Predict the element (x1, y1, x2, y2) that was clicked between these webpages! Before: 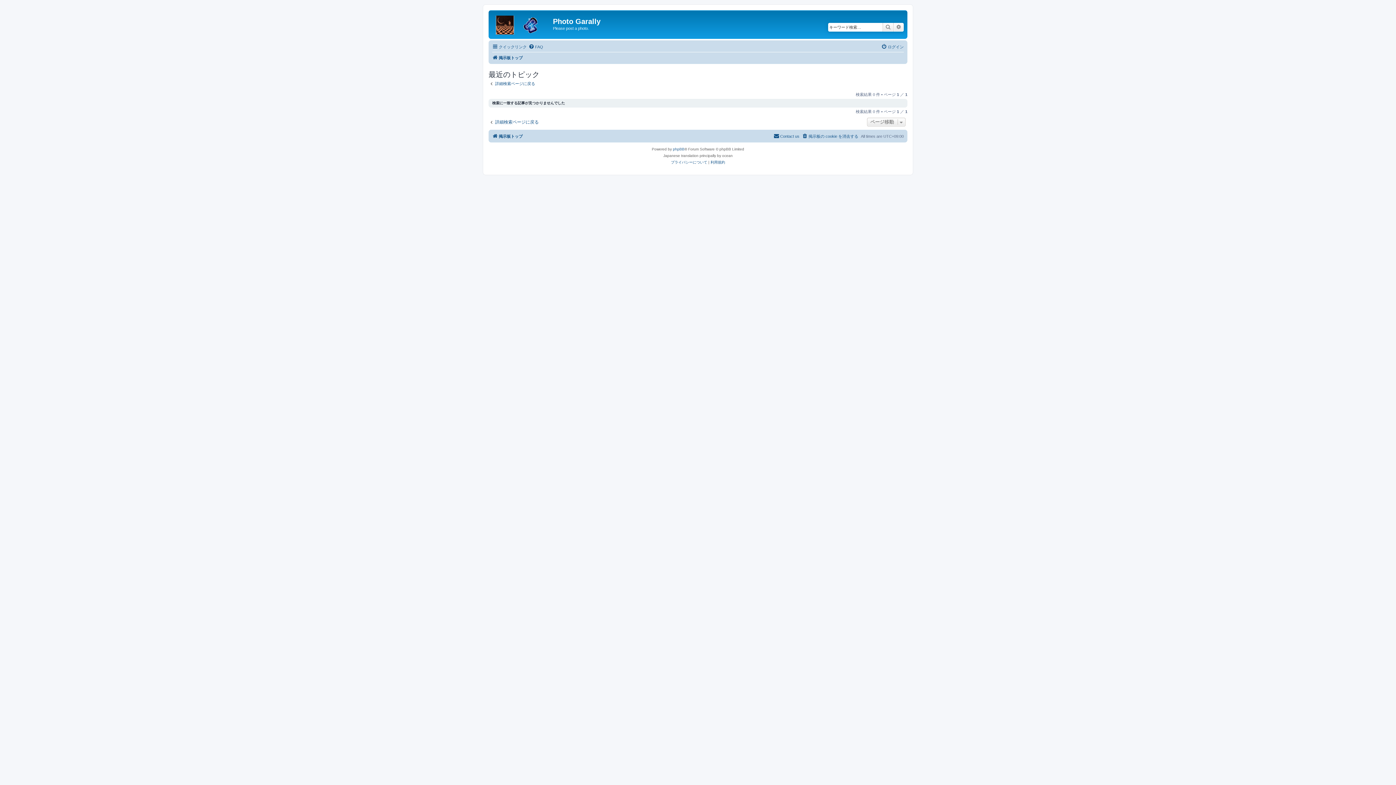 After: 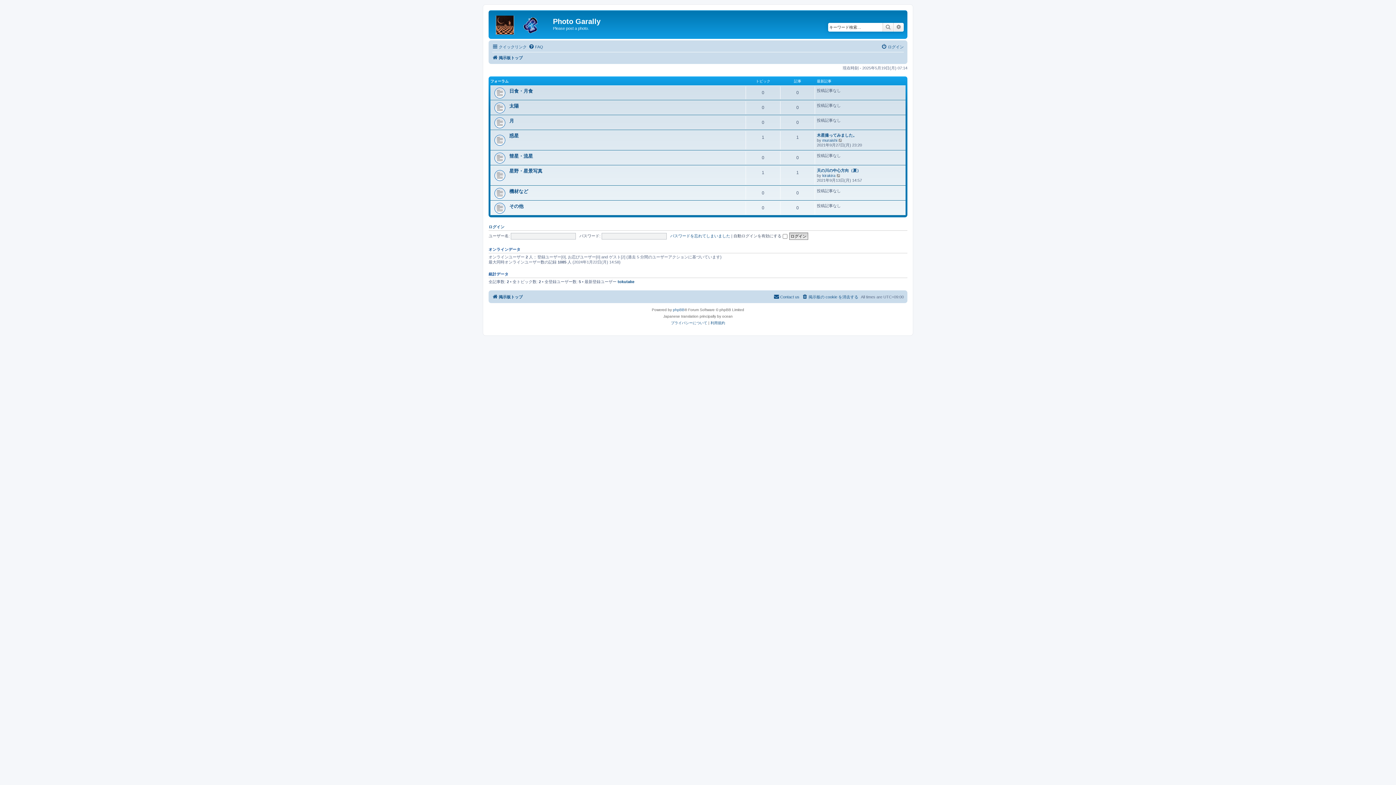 Action: bbox: (492, 132, 522, 140) label: 掲示板トップ